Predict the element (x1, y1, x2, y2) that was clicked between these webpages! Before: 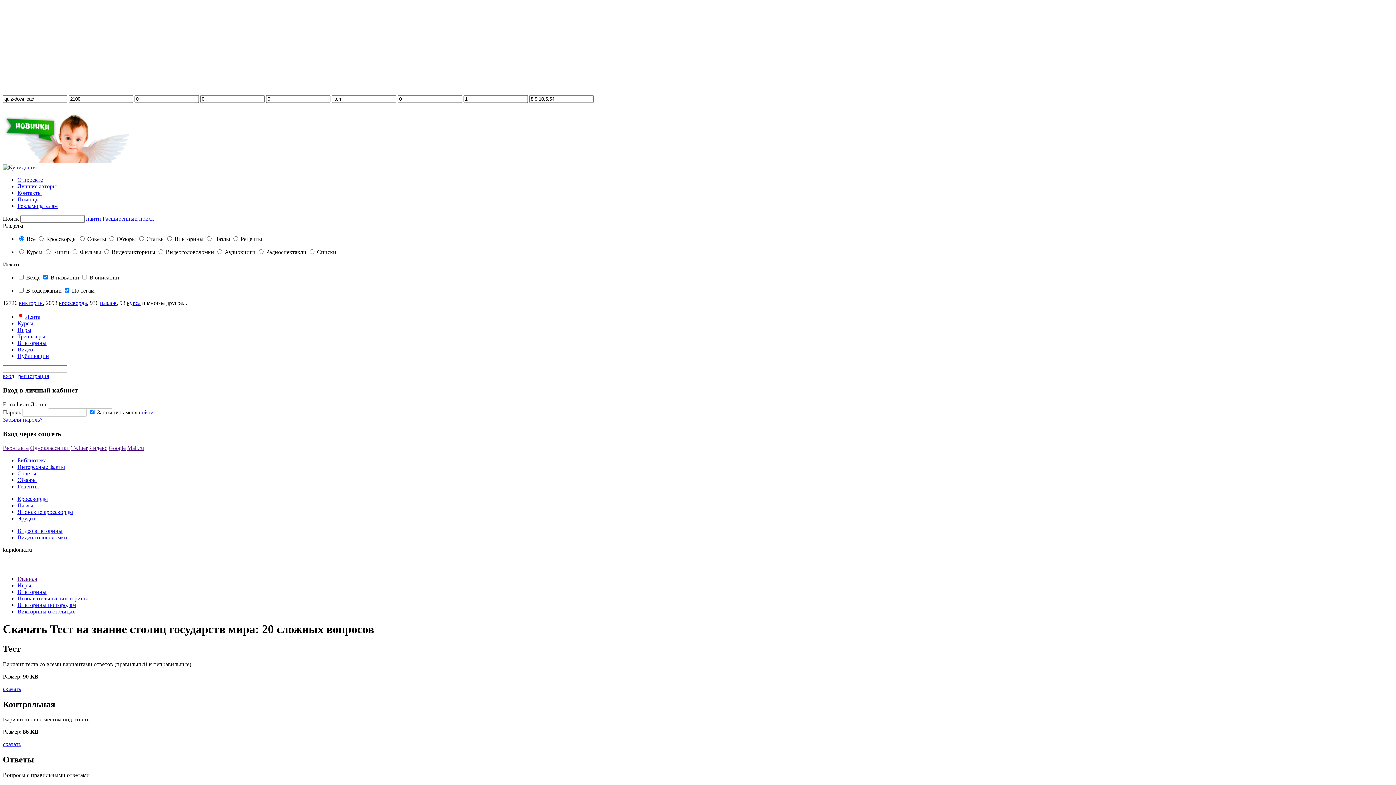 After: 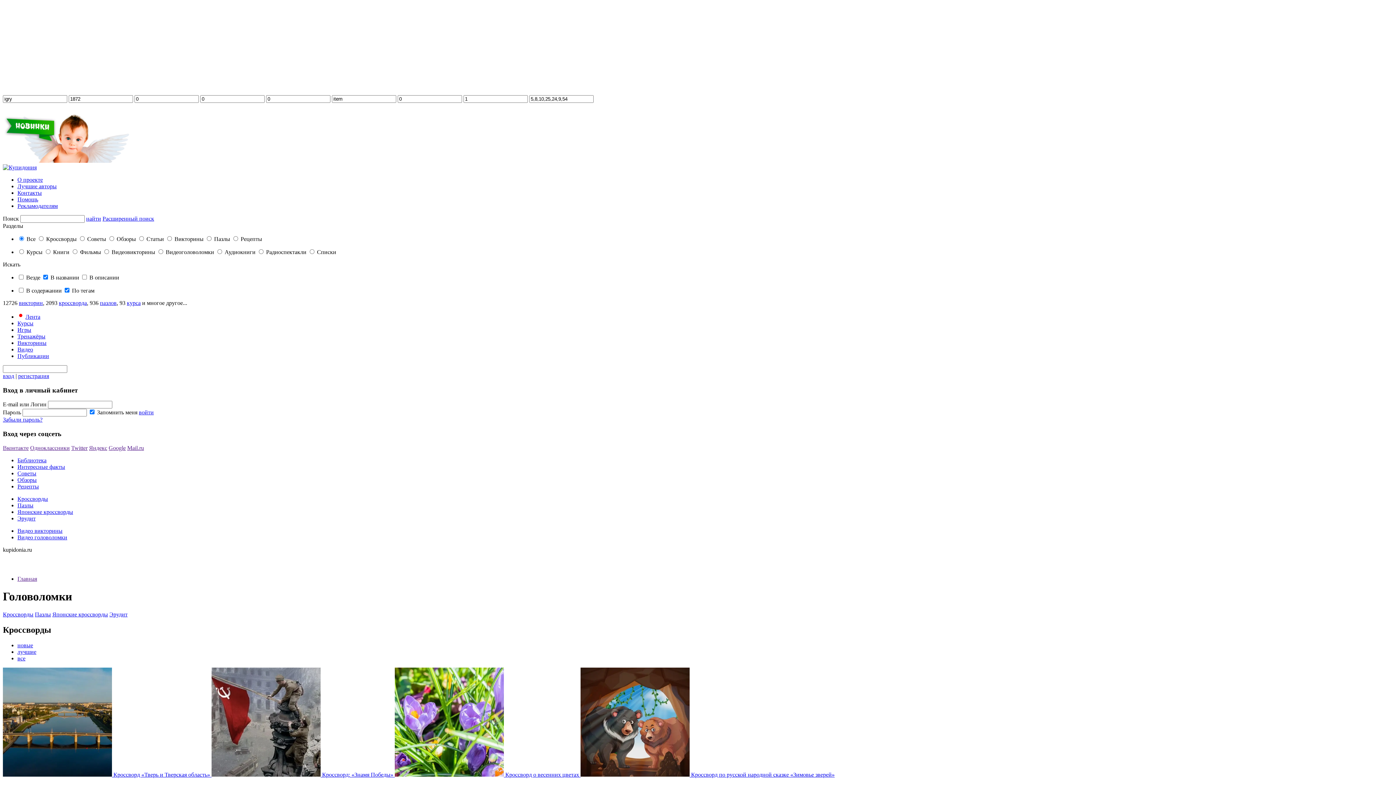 Action: label: Игры bbox: (17, 326, 31, 333)